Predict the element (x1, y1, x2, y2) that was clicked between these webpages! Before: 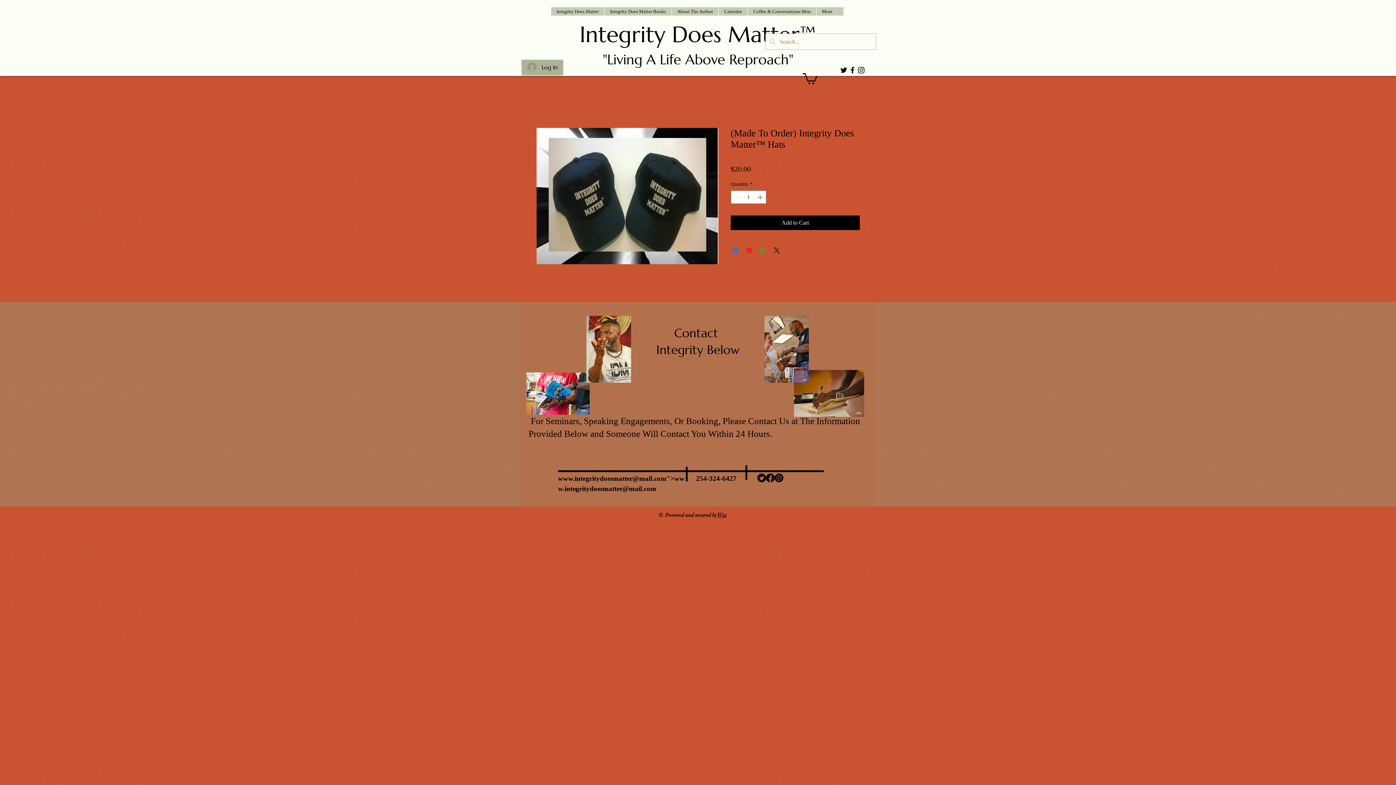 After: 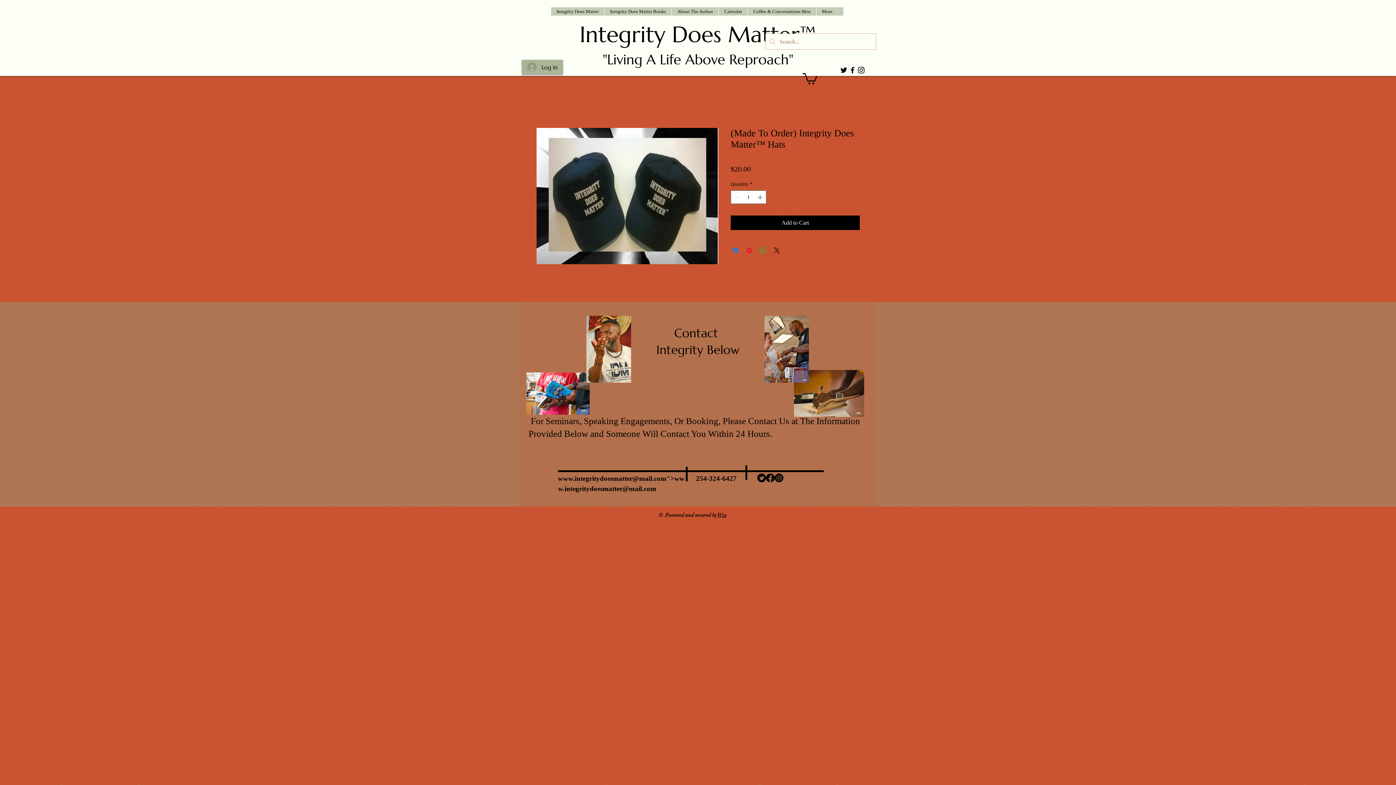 Action: bbox: (857, 65, 865, 74) label: Black Instagram Icon